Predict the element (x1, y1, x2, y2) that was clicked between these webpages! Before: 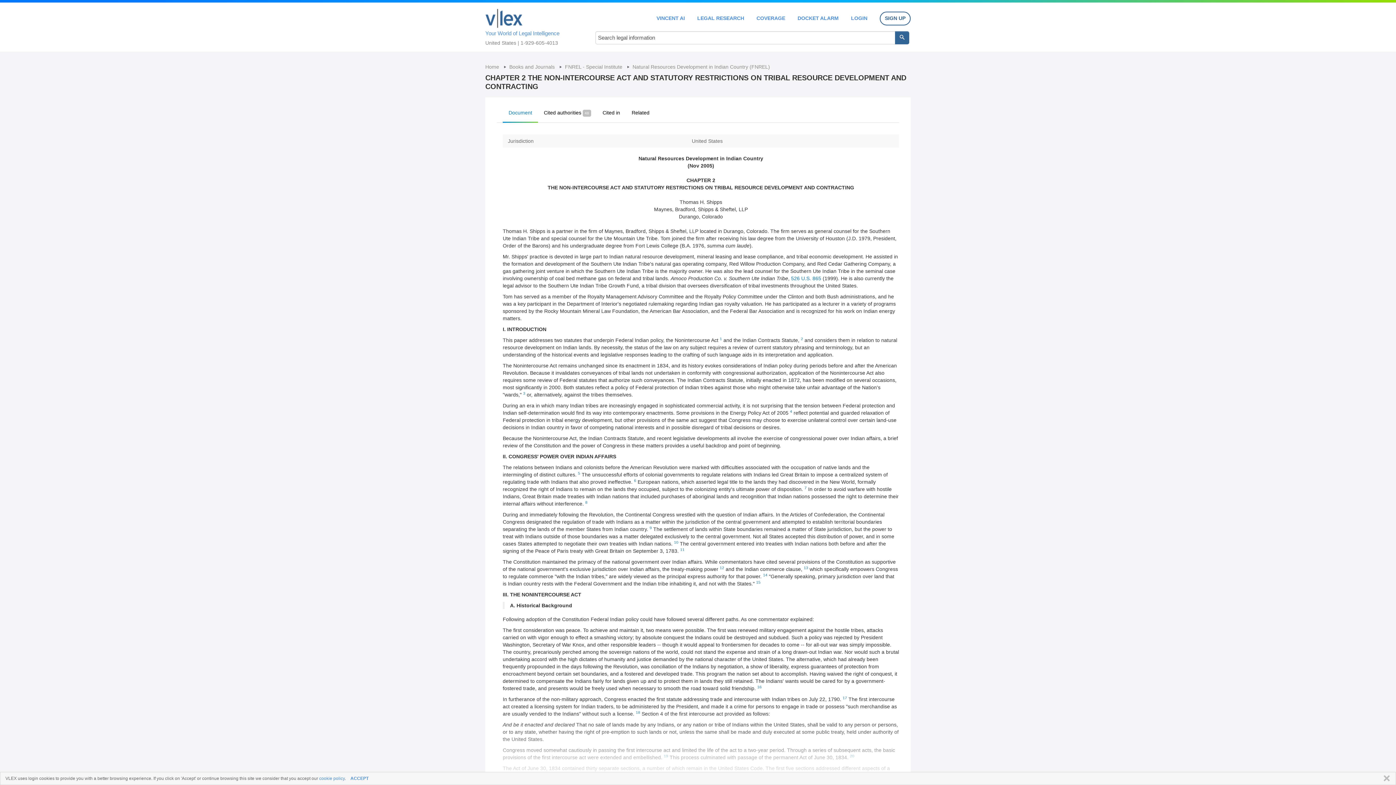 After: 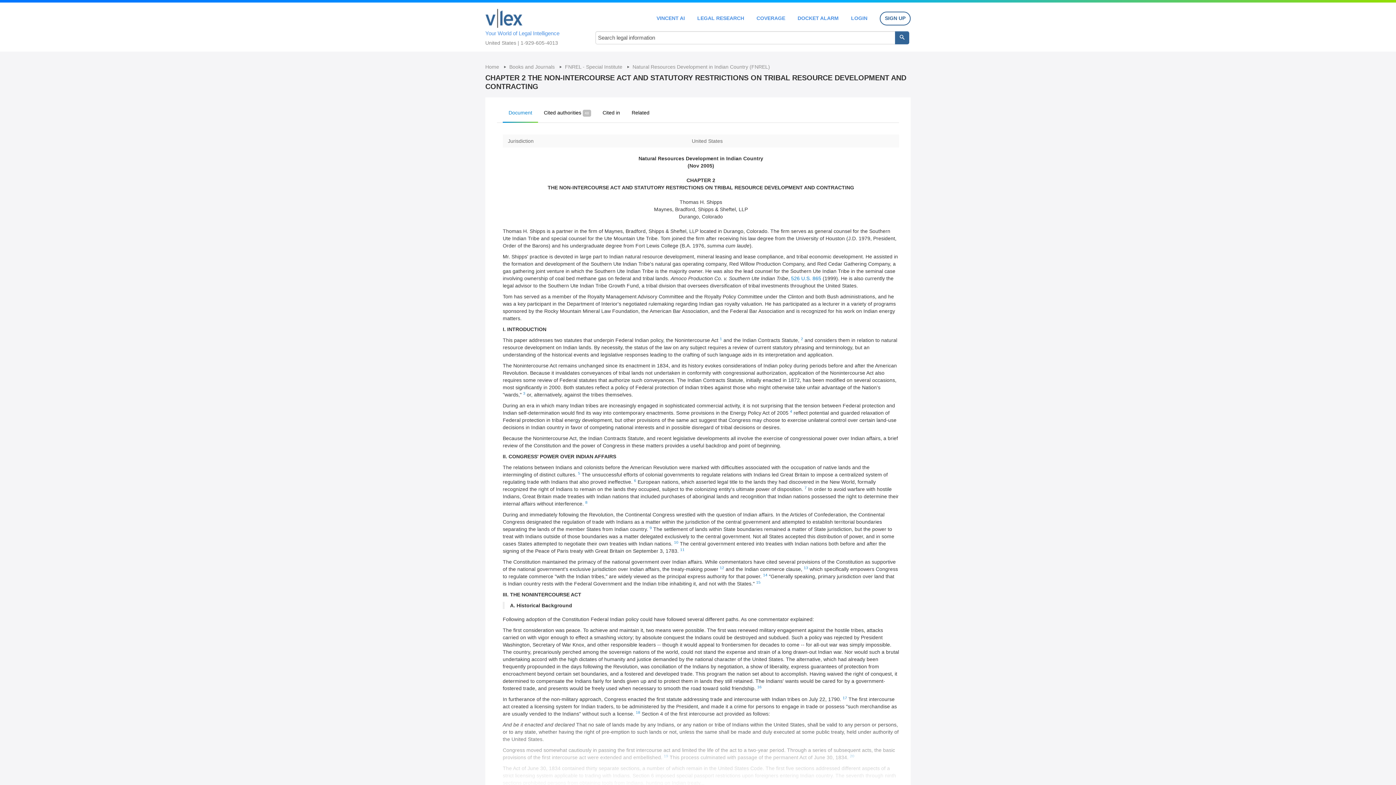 Action: bbox: (350, 776, 368, 781) label: ACCEPT